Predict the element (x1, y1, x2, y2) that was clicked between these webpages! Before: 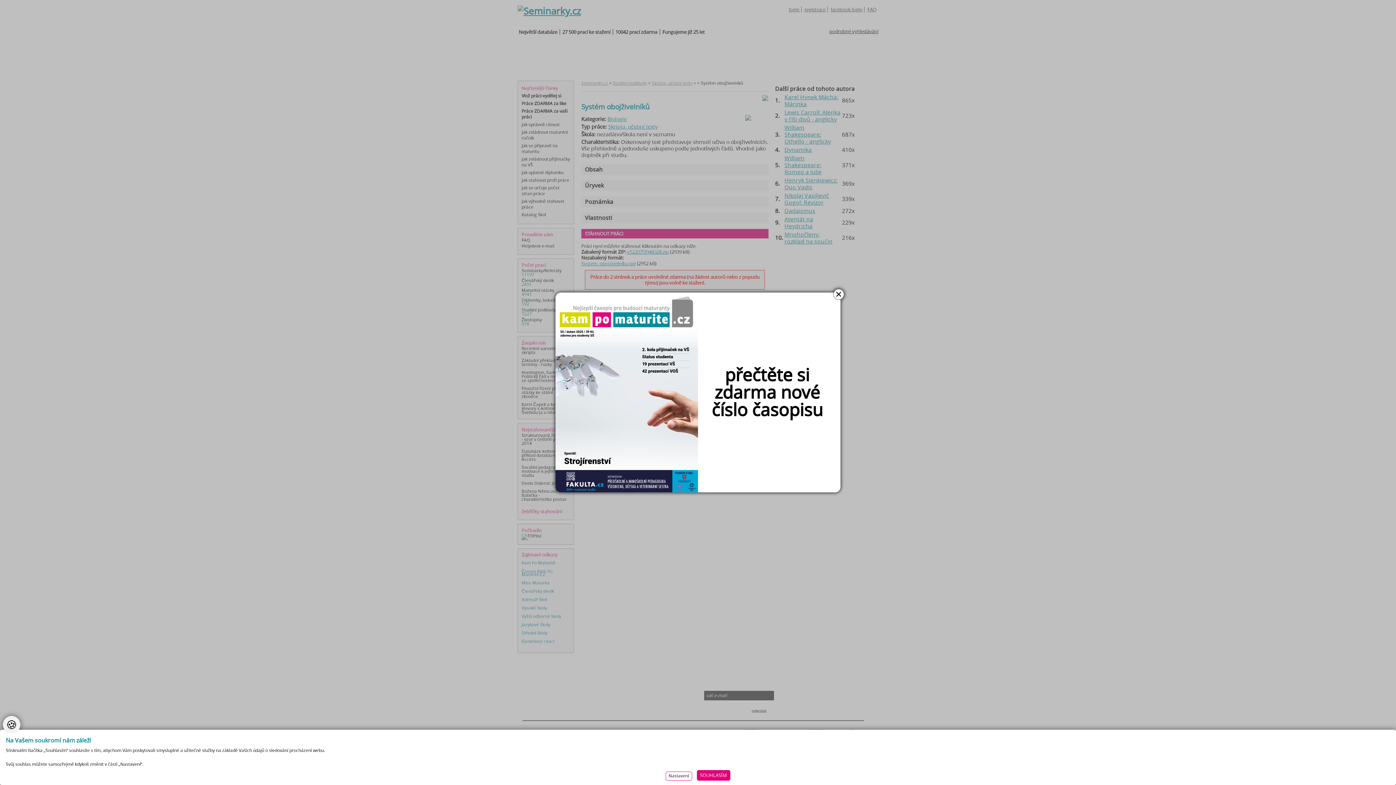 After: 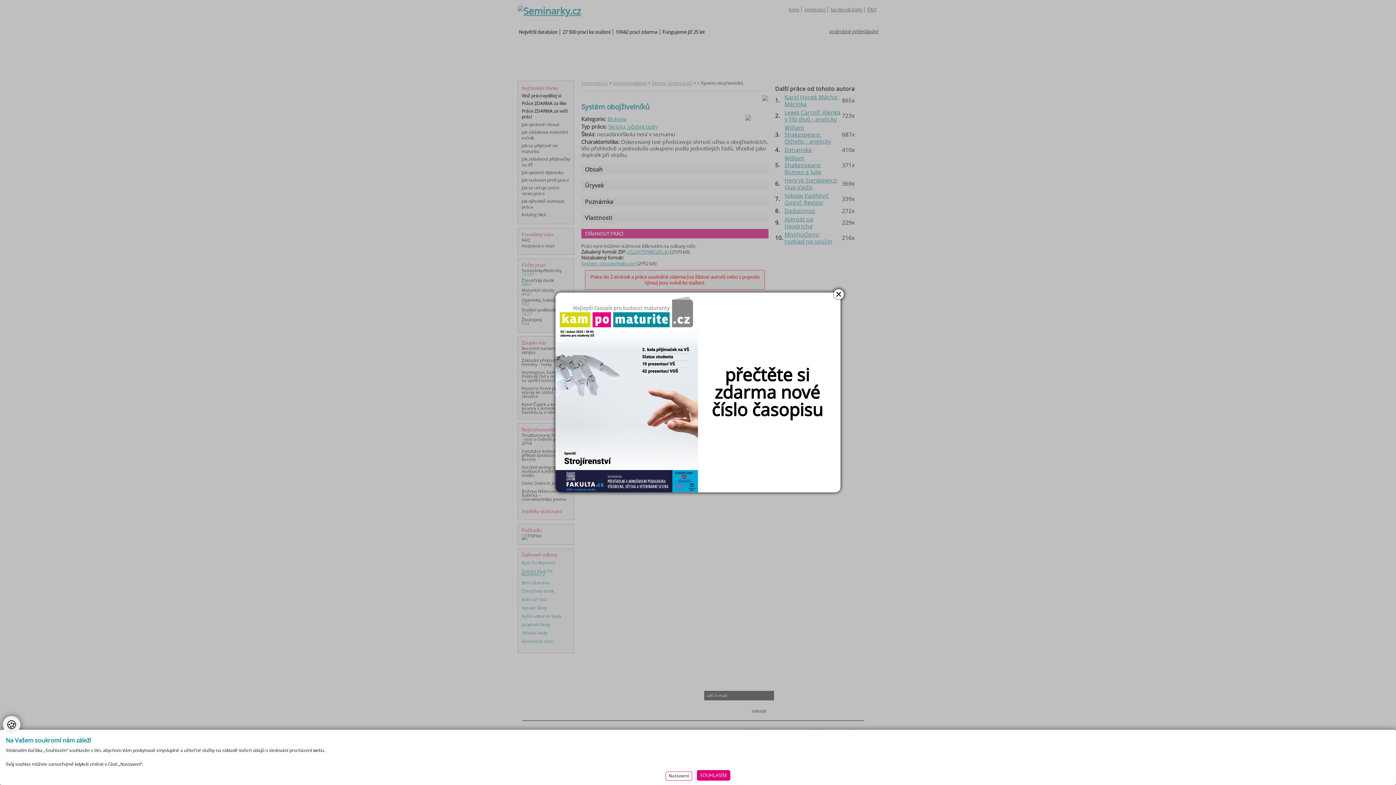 Action: bbox: (555, 292, 840, 492)